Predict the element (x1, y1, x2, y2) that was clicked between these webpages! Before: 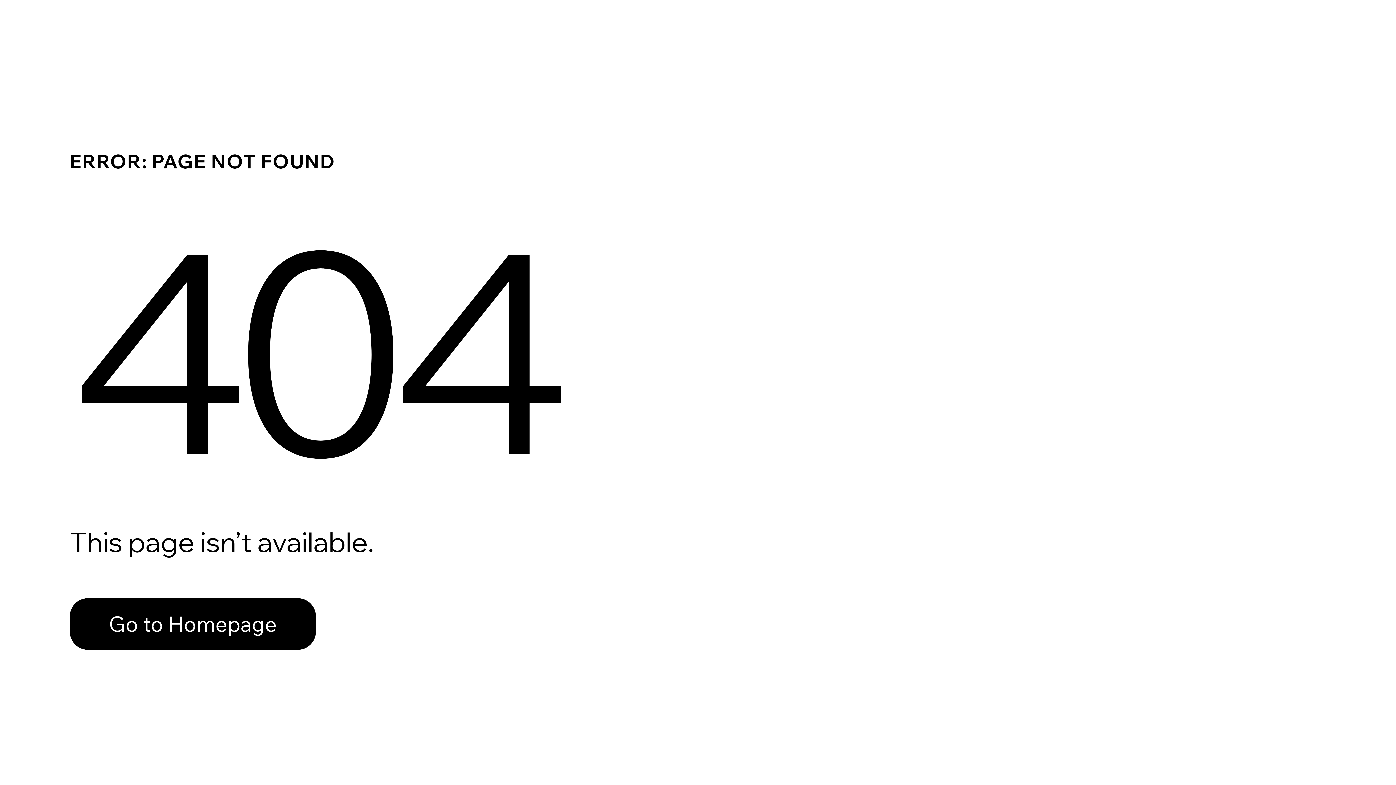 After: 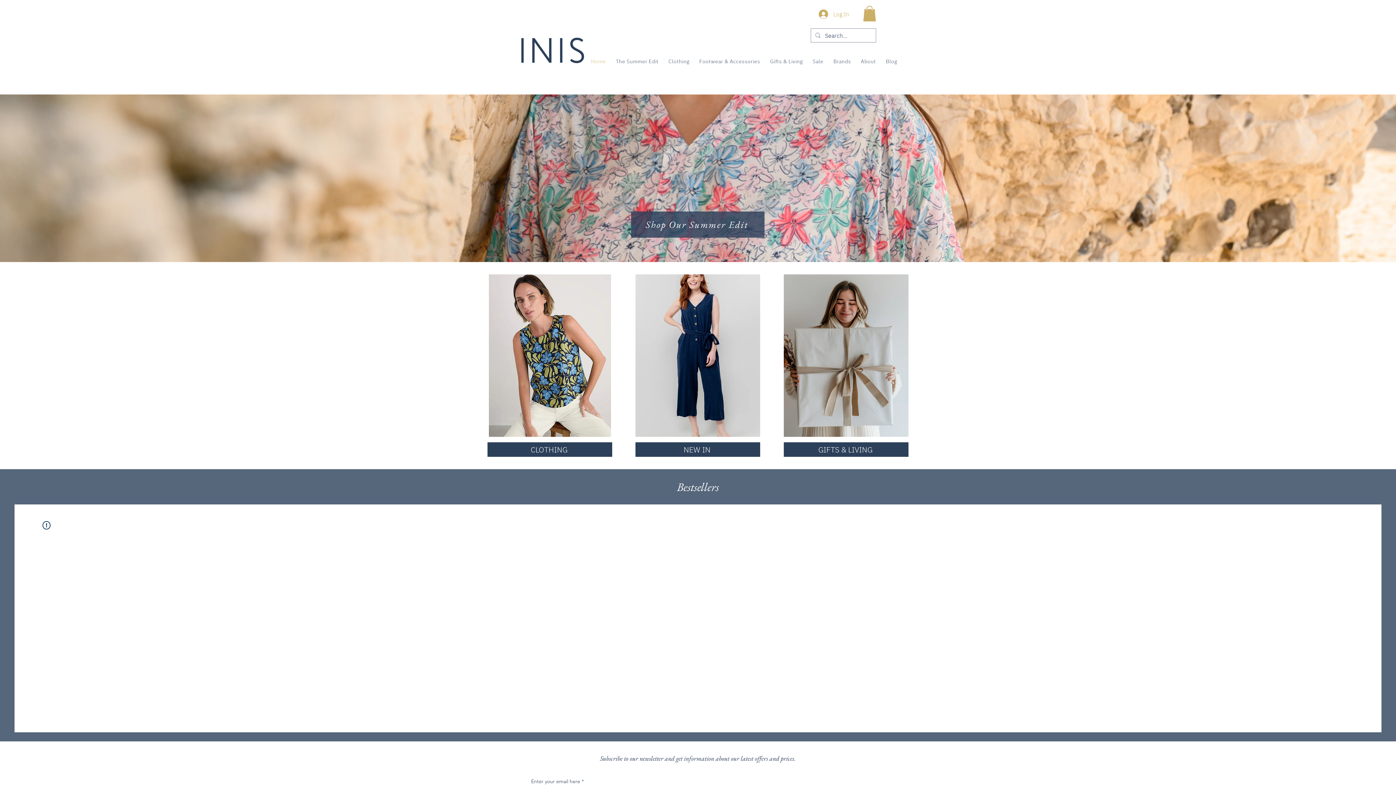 Action: label: Go to Homepage bbox: (69, 582, 768, 659)